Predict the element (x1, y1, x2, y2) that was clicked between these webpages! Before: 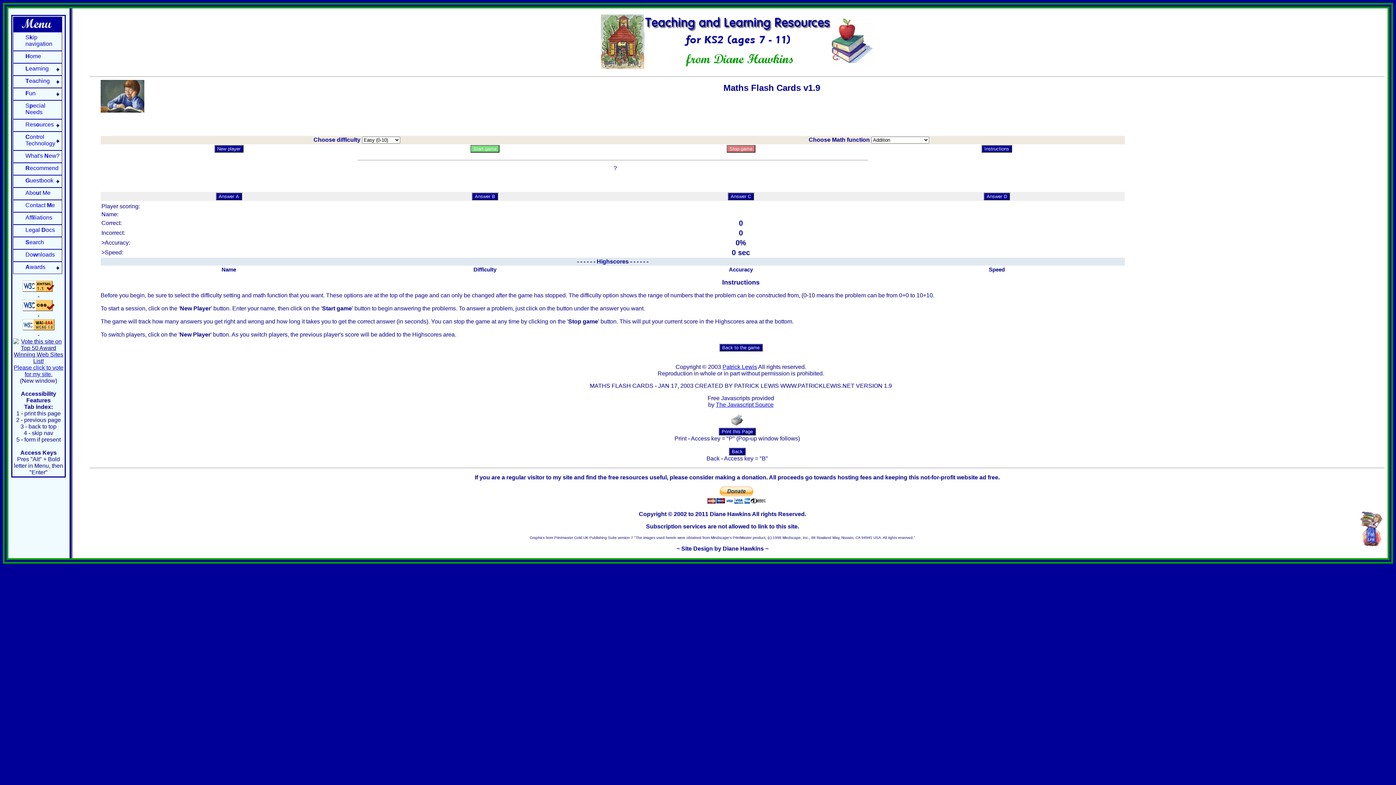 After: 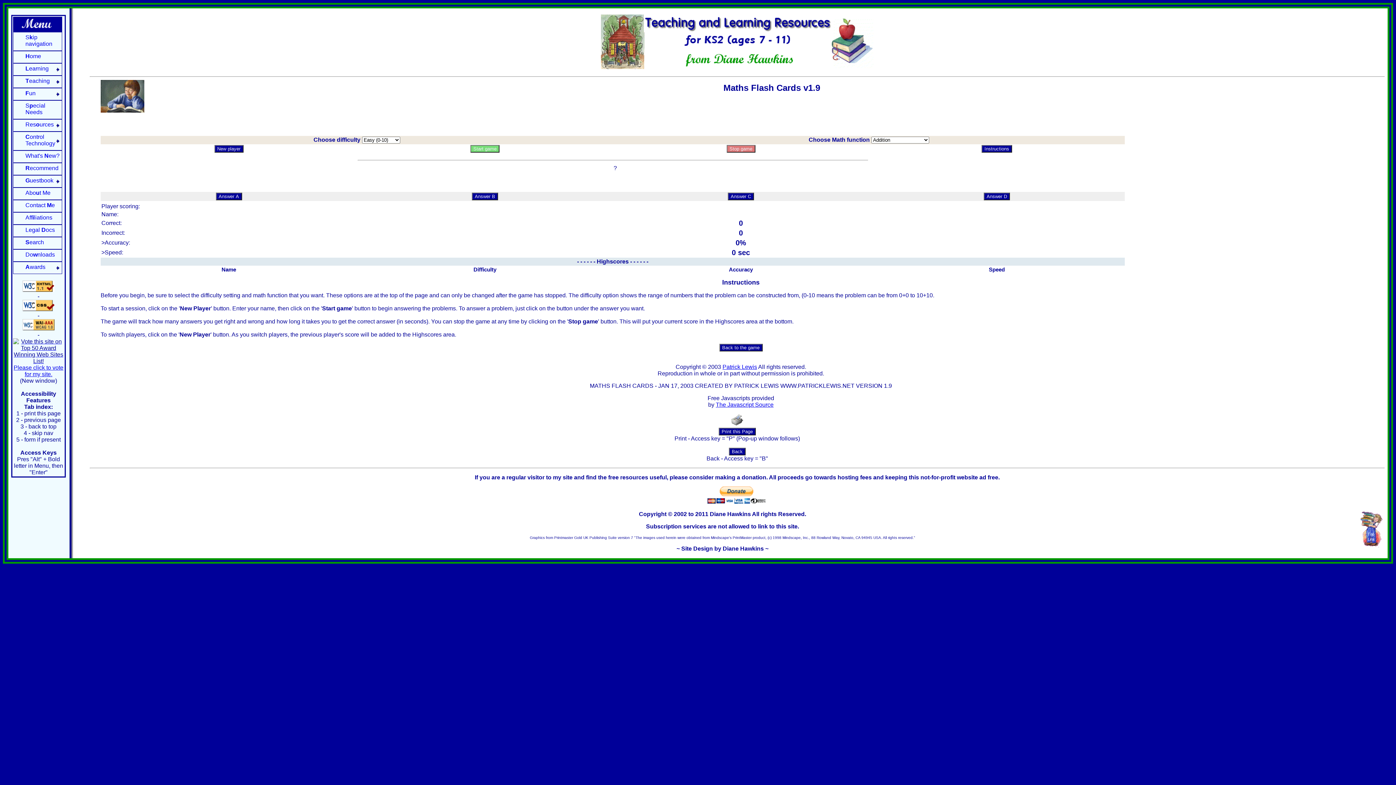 Action: bbox: (22, 286, 54, 293)